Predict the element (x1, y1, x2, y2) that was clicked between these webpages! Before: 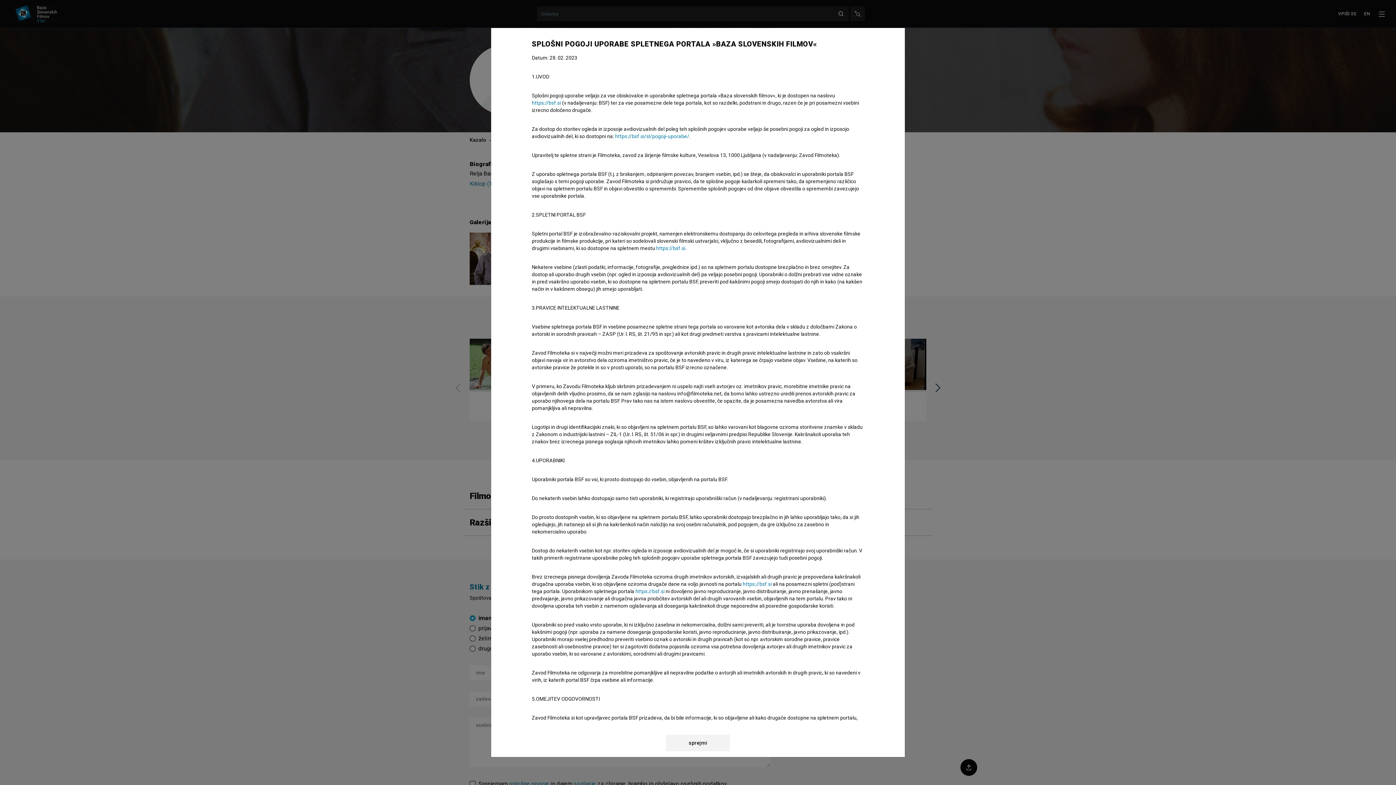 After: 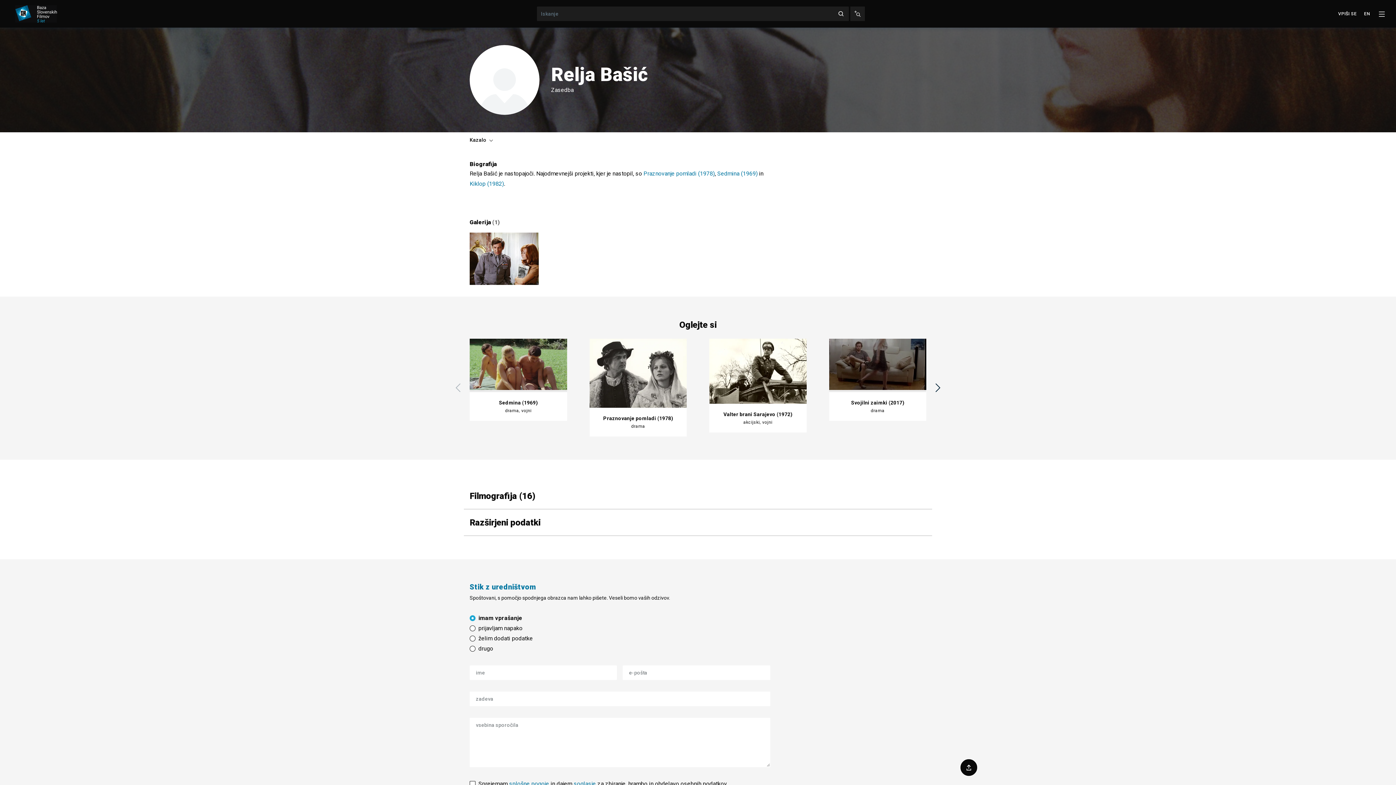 Action: label: sprejmi bbox: (666, 735, 730, 751)